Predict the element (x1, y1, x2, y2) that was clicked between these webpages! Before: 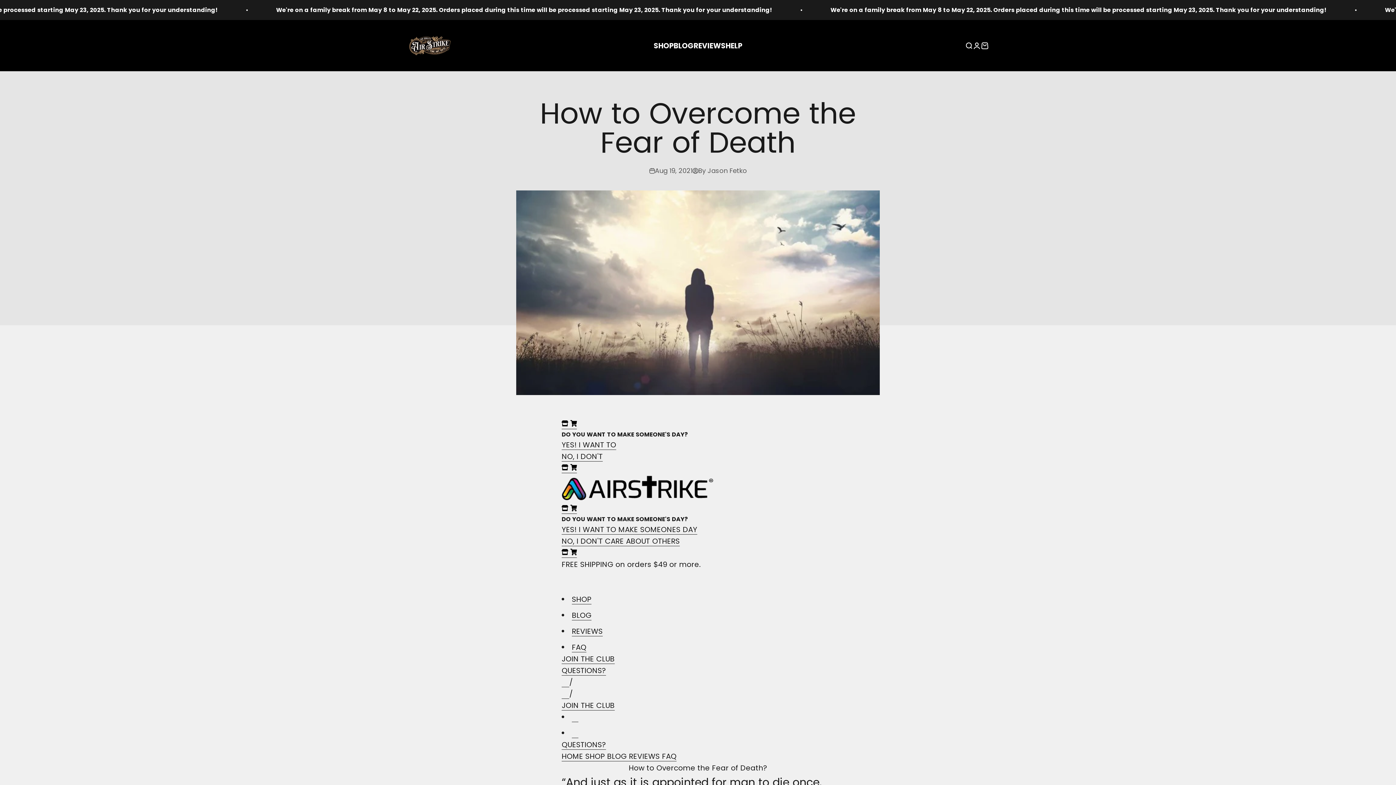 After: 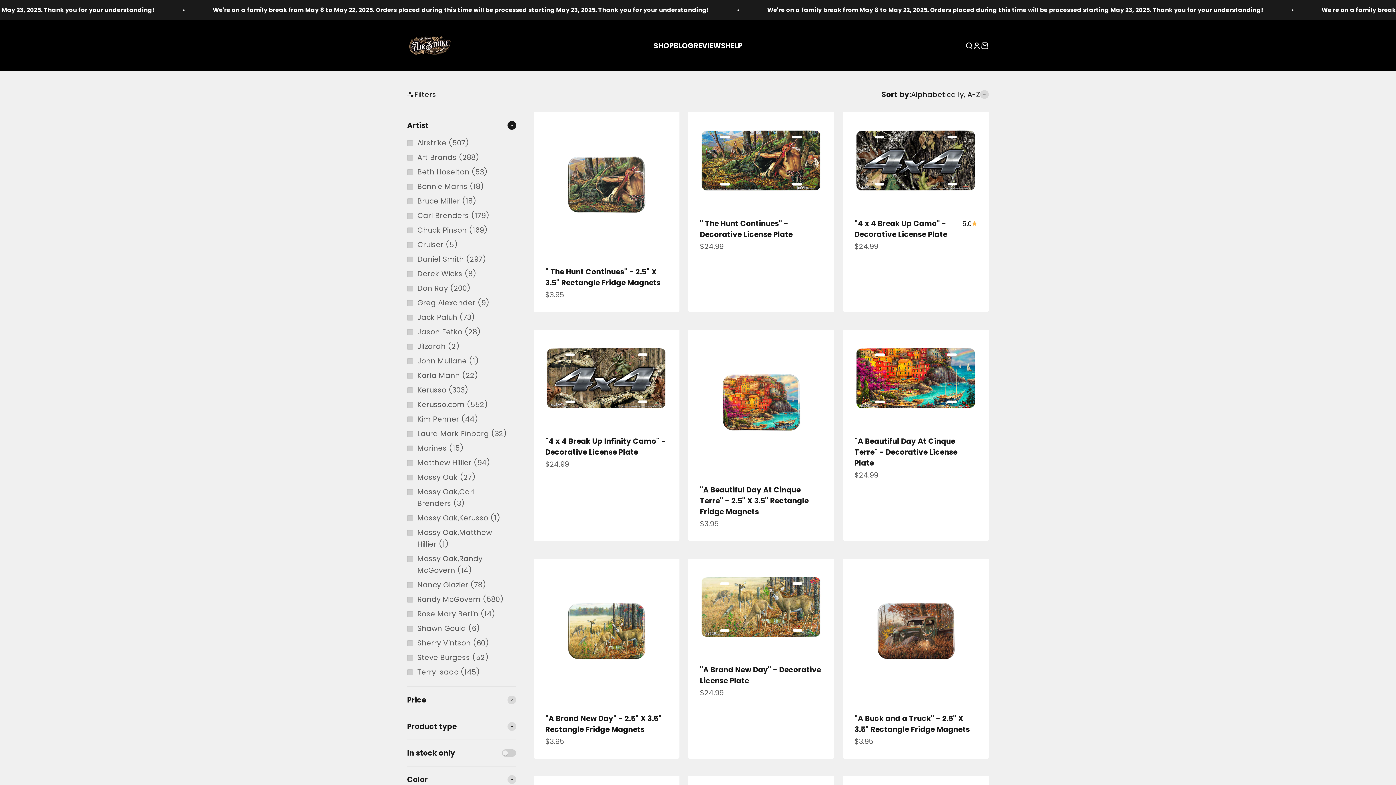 Action: bbox: (561, 503, 570, 514) label:  